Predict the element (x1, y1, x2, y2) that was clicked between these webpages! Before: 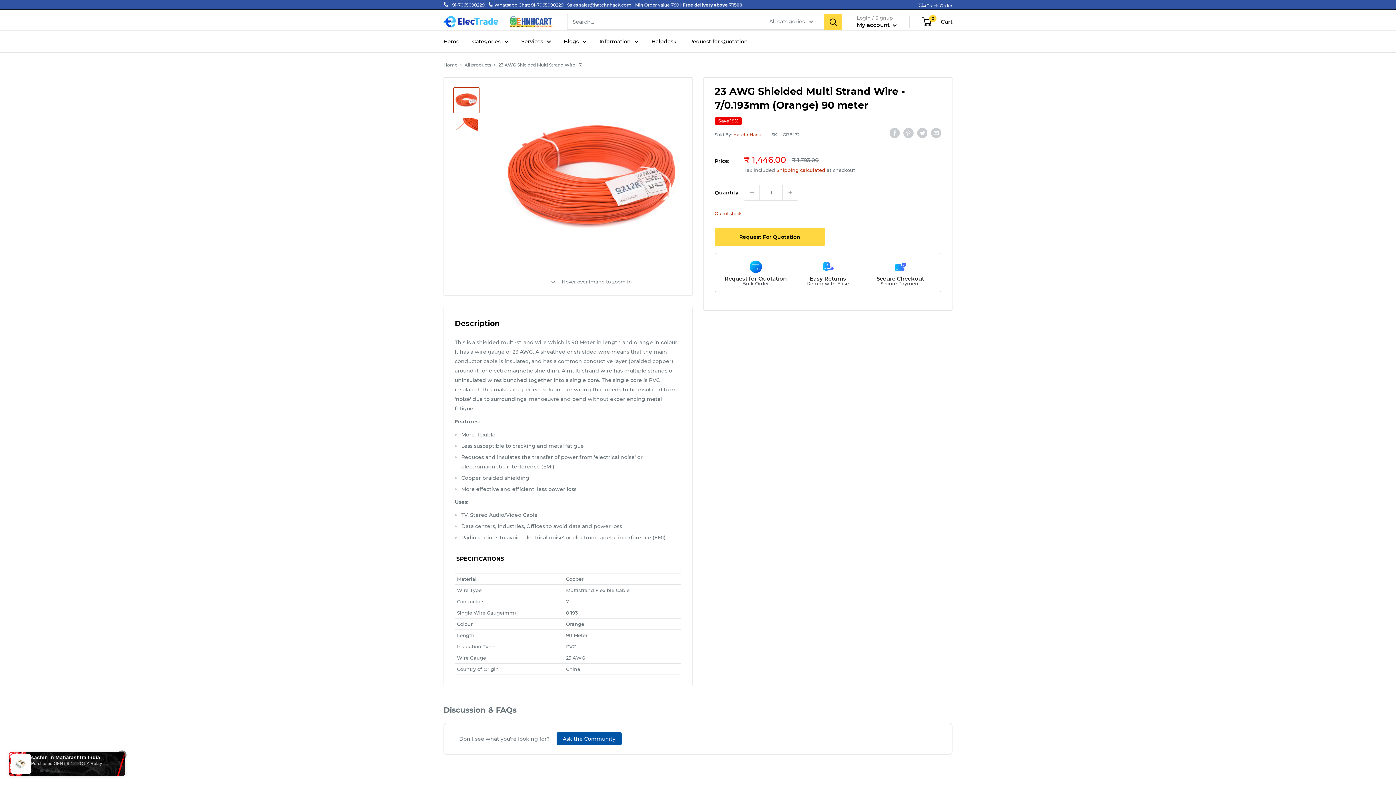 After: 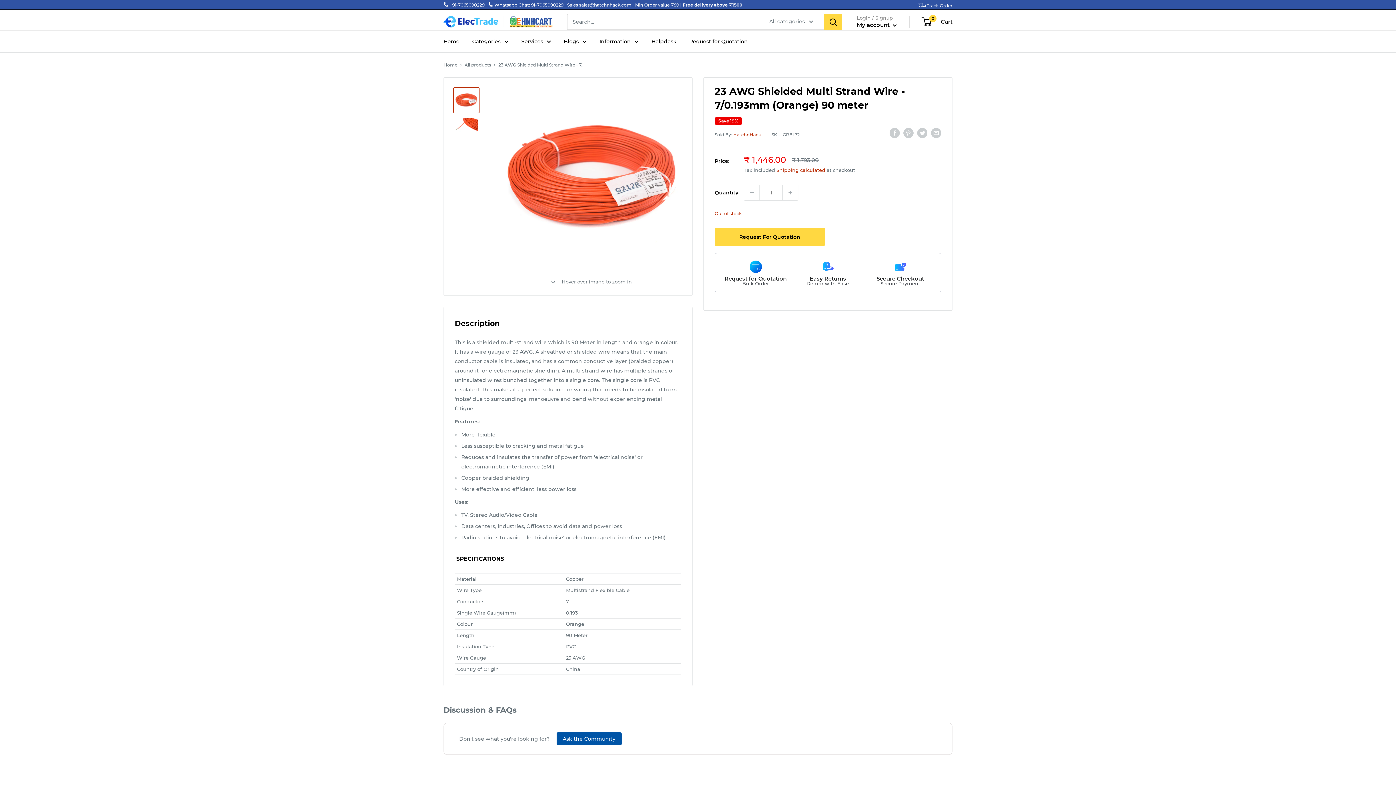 Action: label: sales@hatchnhack.com bbox: (579, 2, 631, 7)